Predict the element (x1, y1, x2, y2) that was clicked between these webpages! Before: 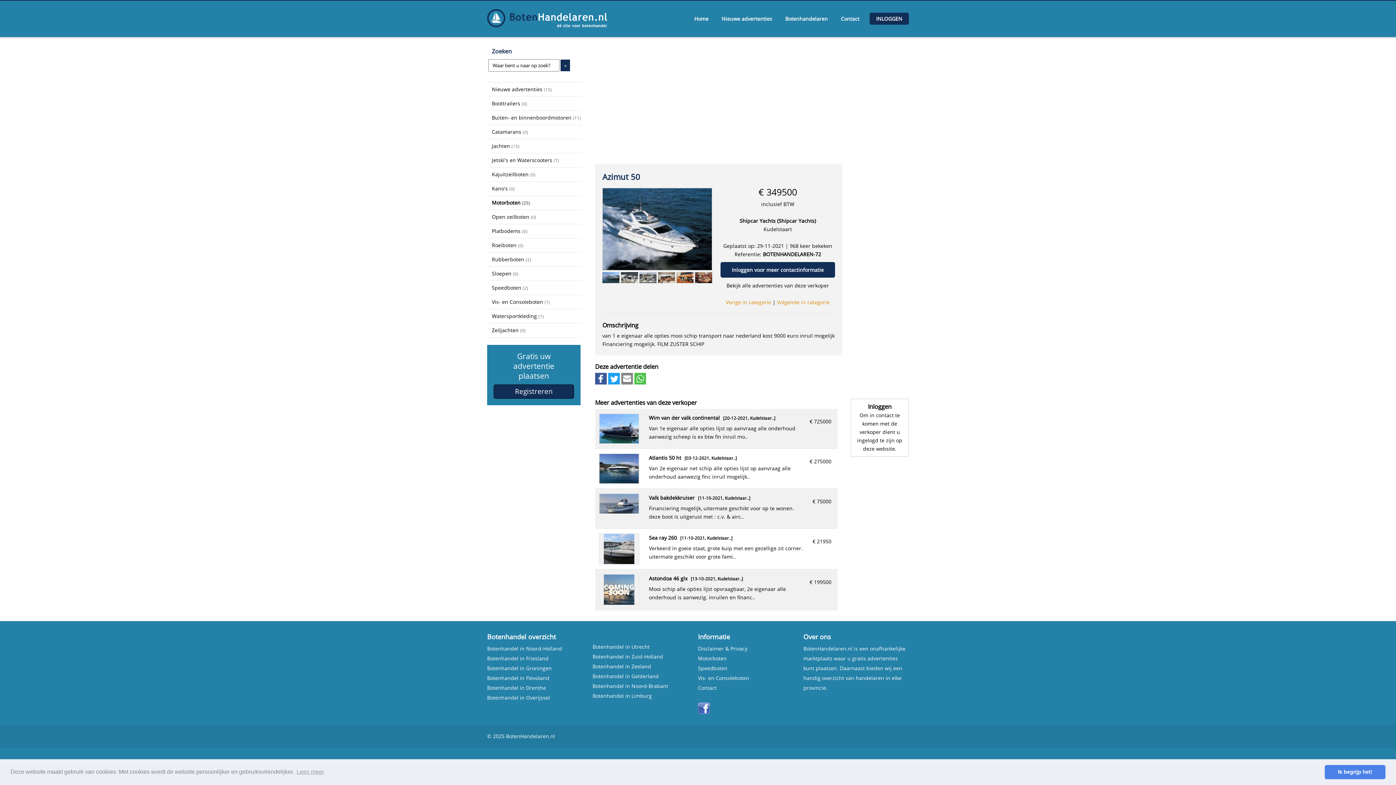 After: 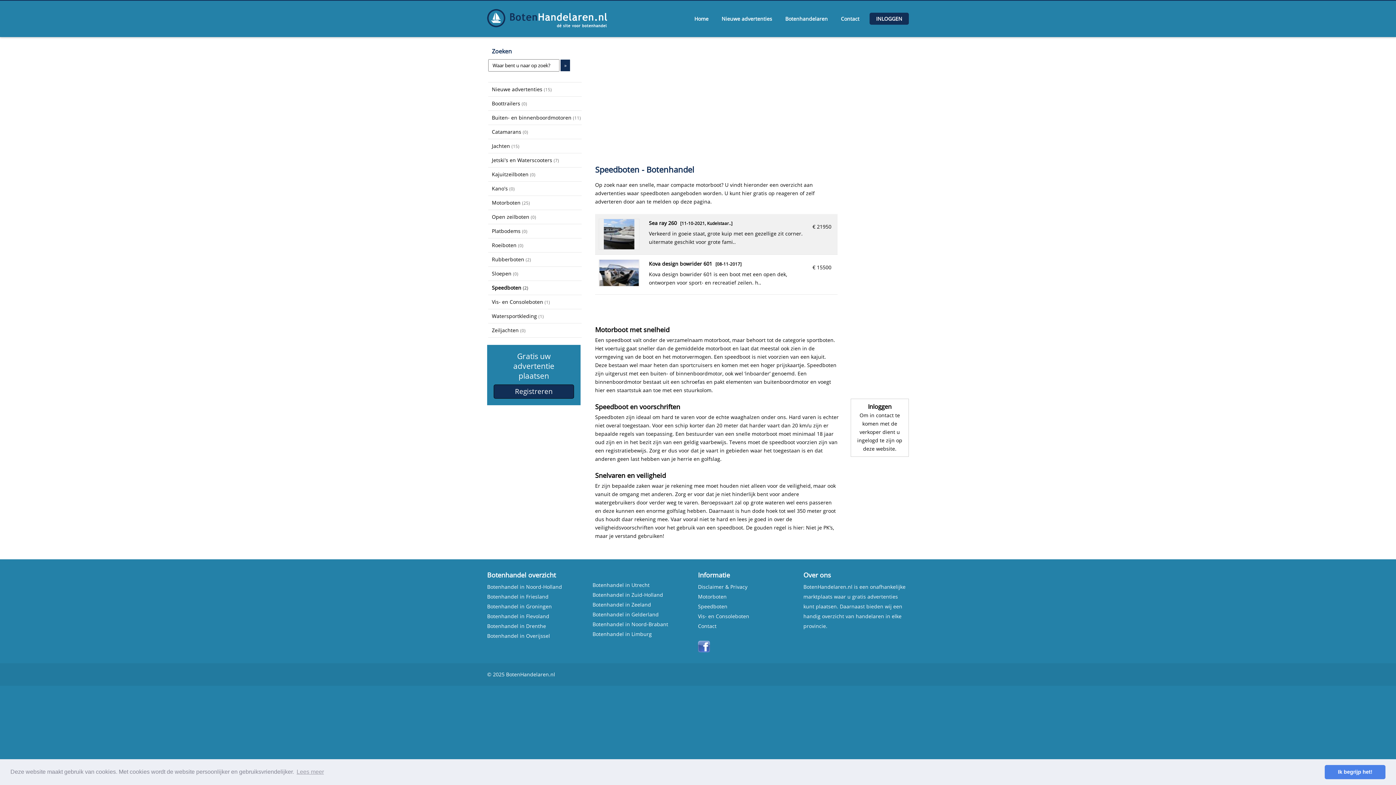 Action: bbox: (698, 665, 727, 672) label: Speedboten